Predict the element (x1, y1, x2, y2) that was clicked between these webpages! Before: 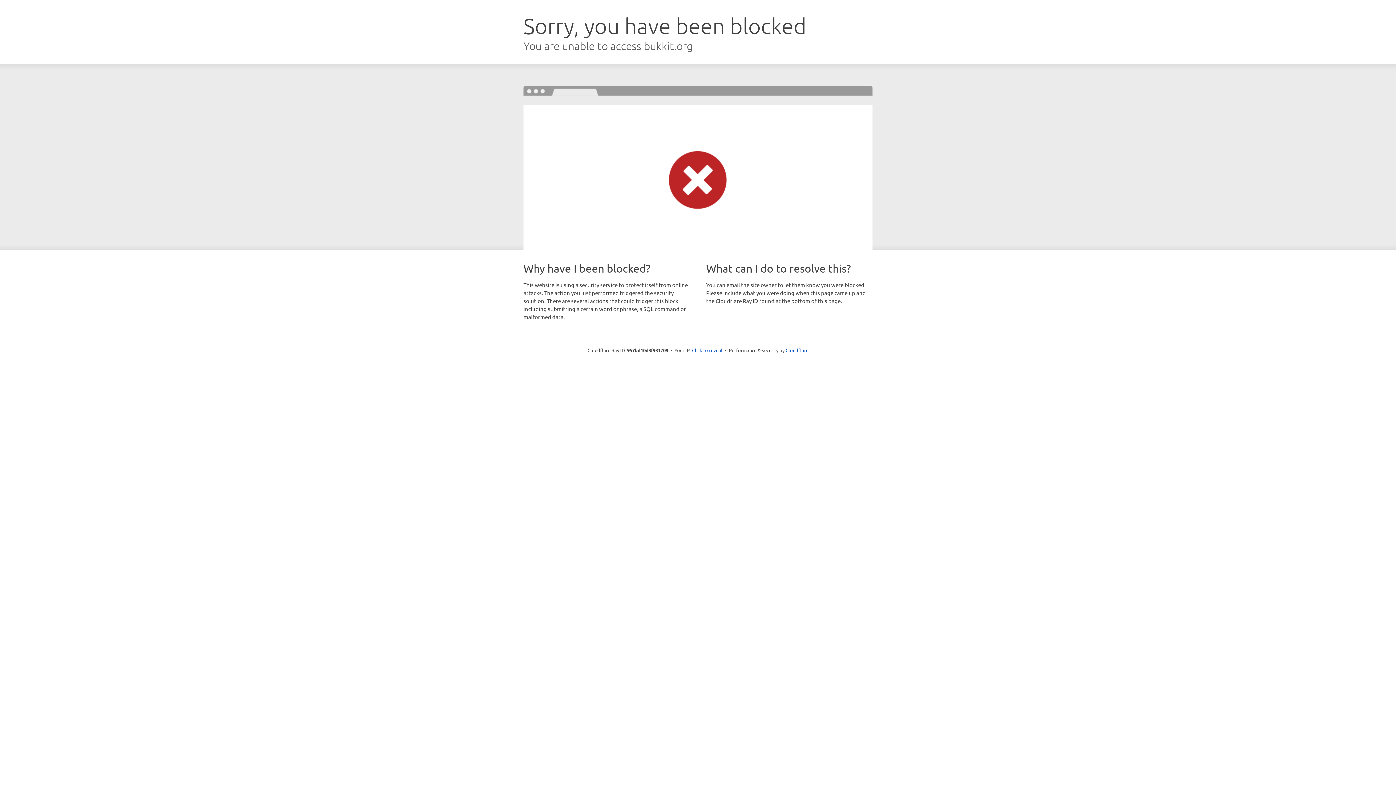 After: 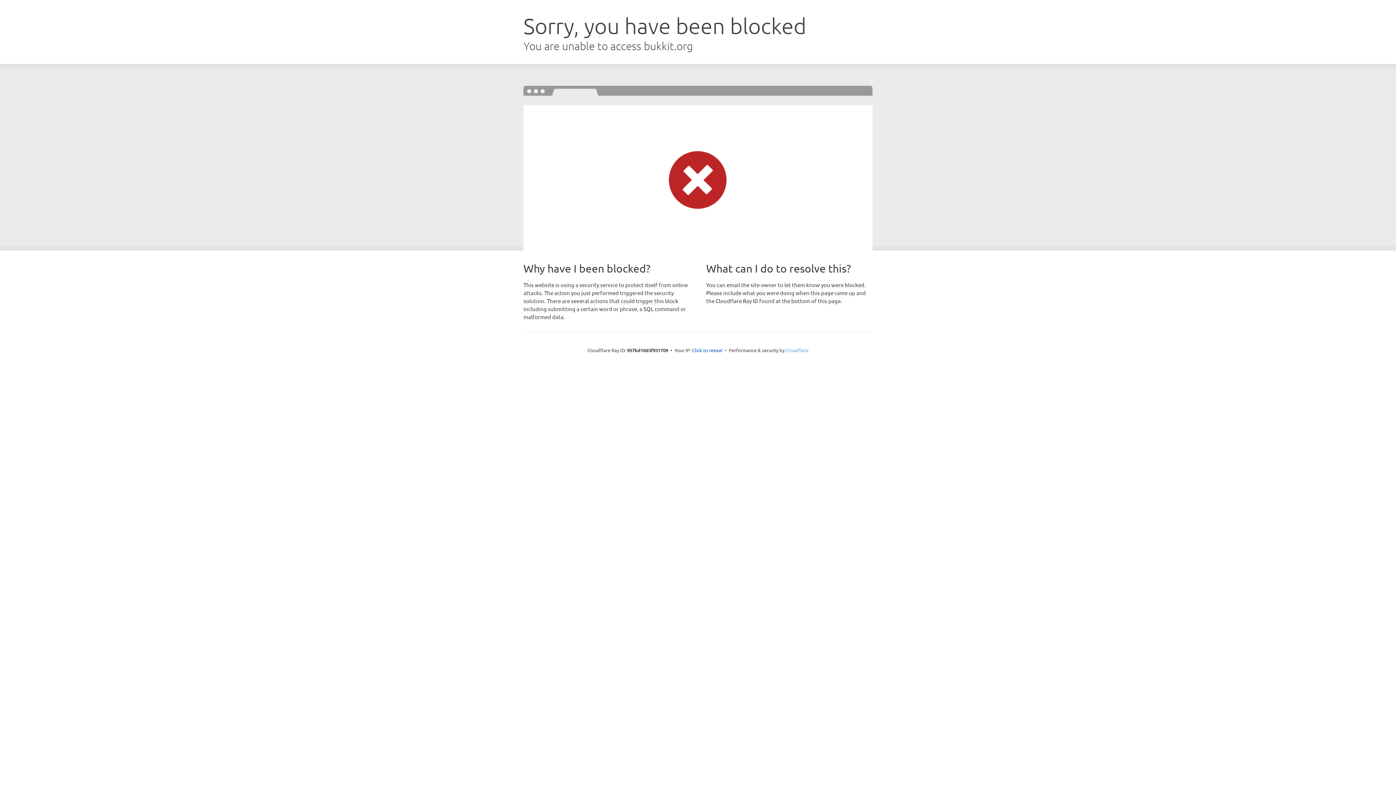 Action: label: Cloudflare bbox: (785, 347, 808, 353)